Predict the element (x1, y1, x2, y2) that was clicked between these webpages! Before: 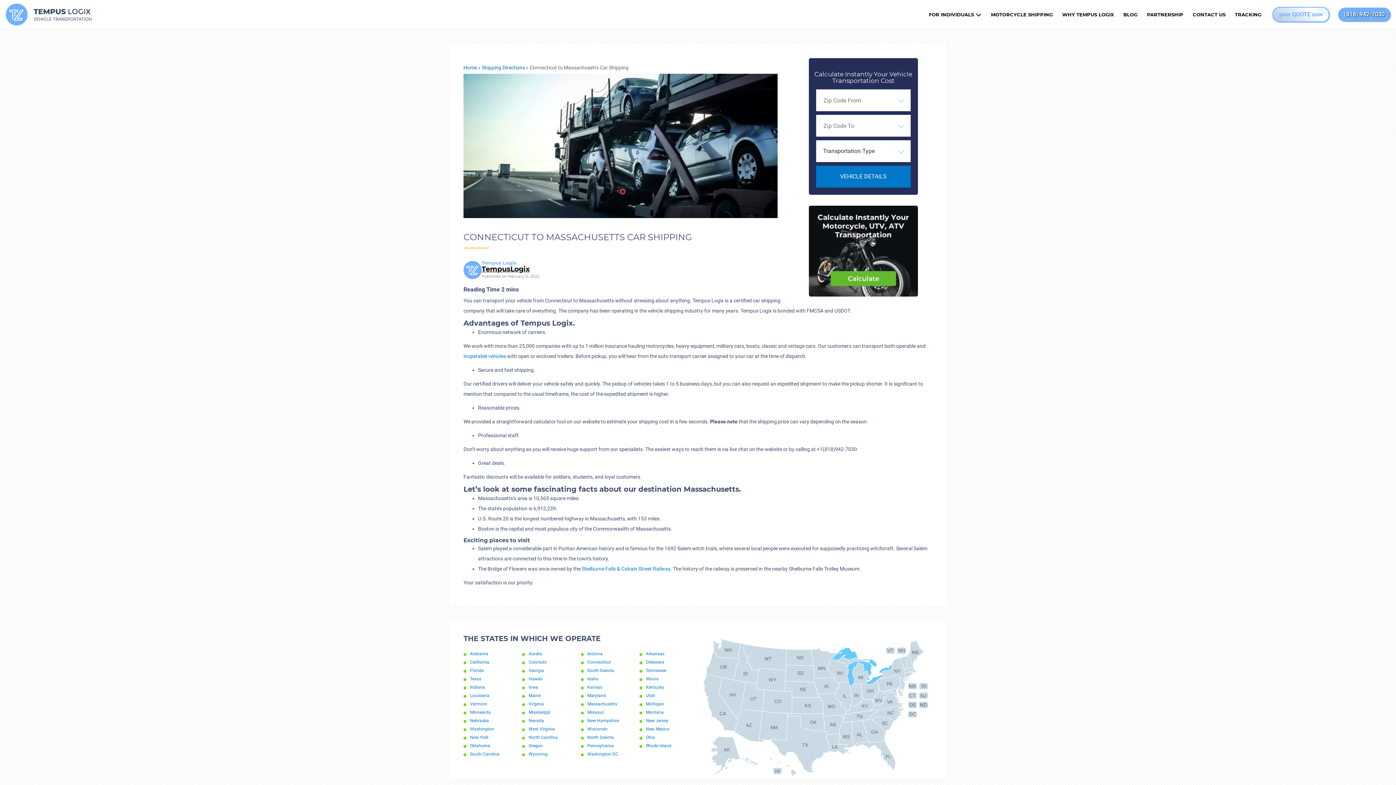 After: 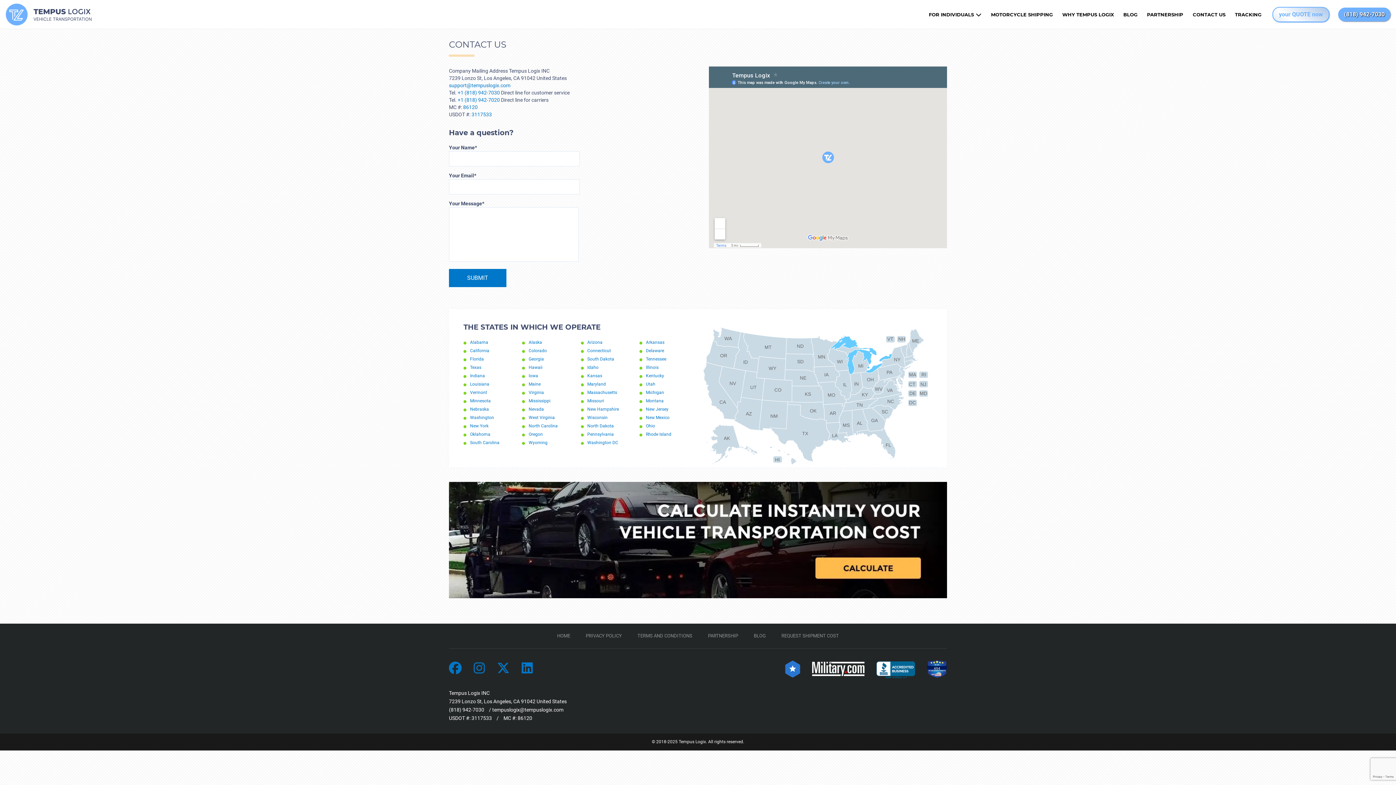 Action: label: CONTACT US bbox: (1188, 7, 1230, 21)